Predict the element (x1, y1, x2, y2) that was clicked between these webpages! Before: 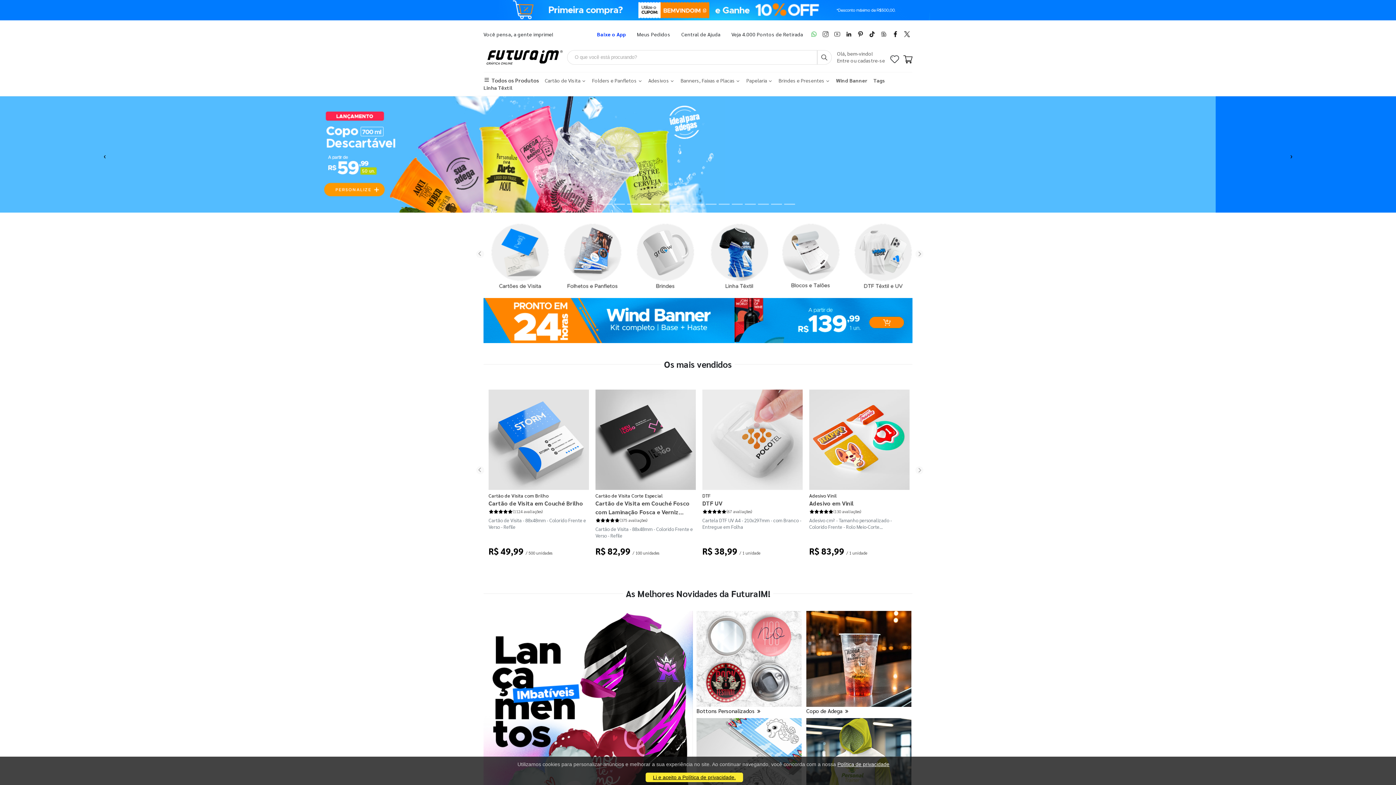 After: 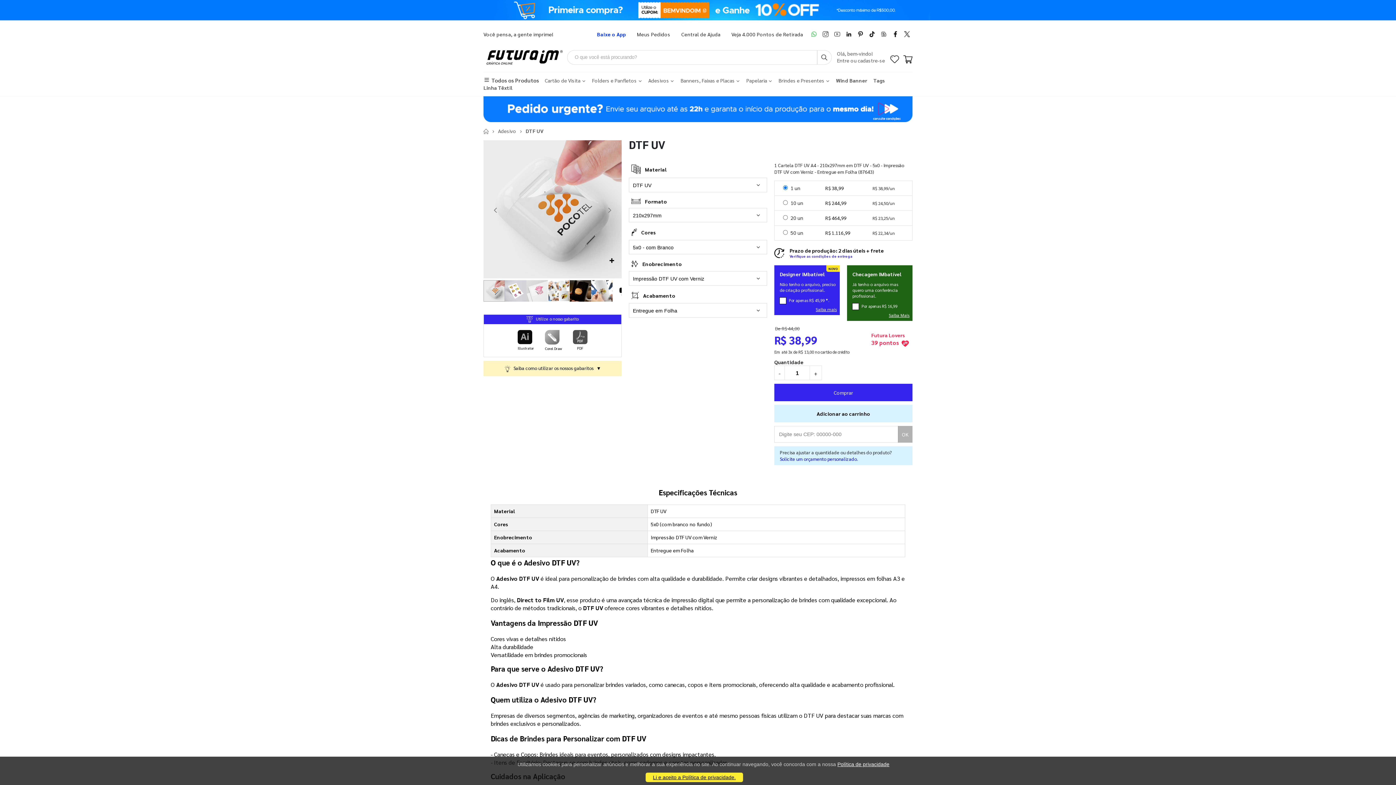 Action: bbox: (702, 499, 802, 508) label: DTF UV